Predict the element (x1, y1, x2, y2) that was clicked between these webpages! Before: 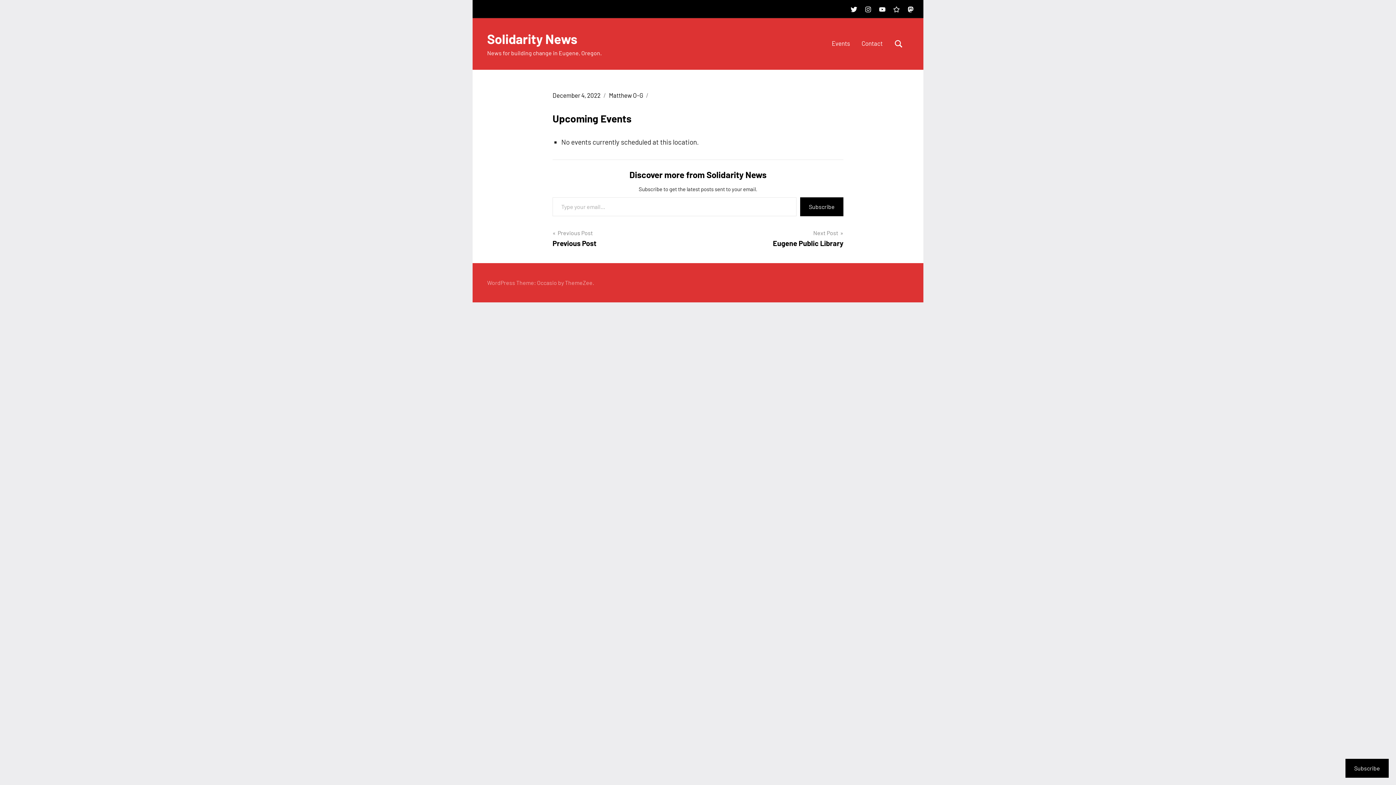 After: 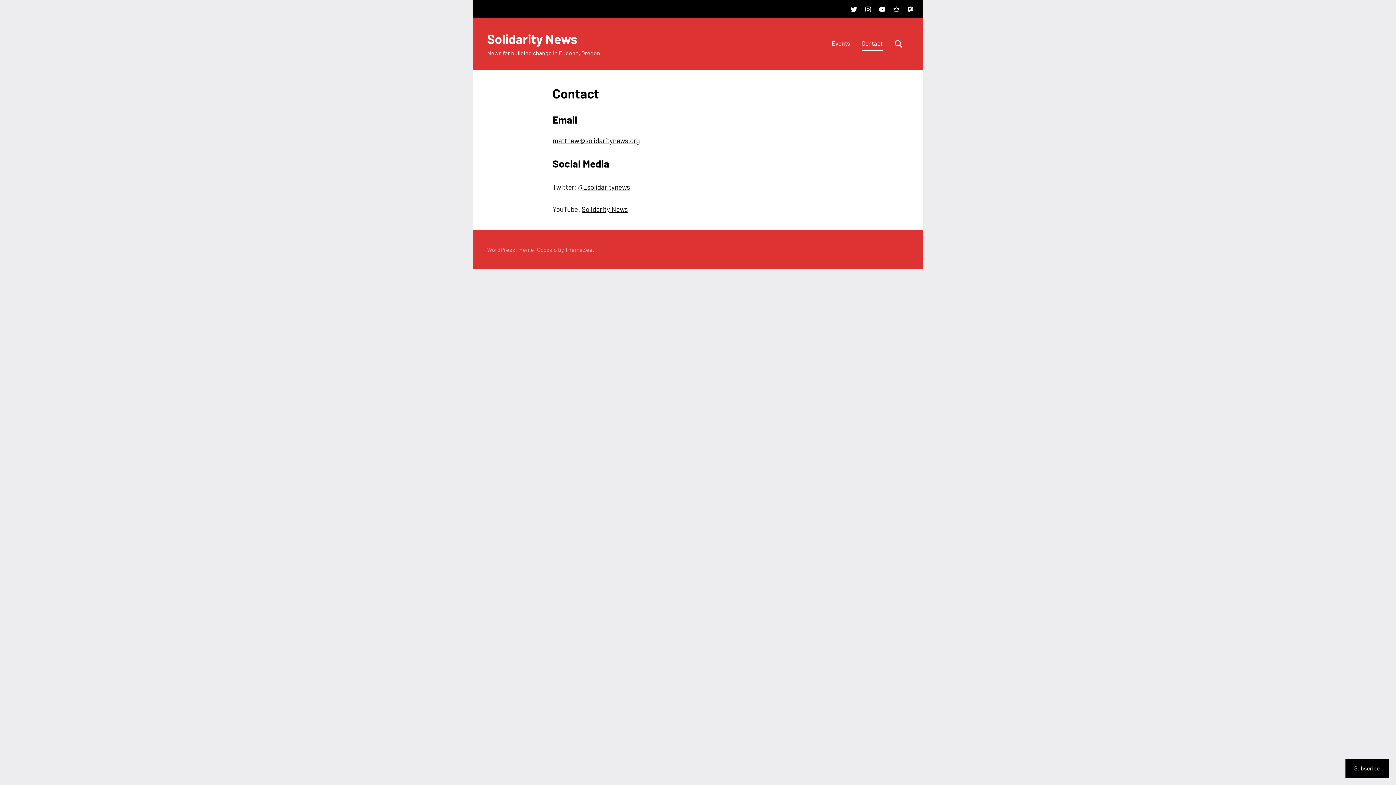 Action: label: Contact bbox: (861, 36, 882, 50)